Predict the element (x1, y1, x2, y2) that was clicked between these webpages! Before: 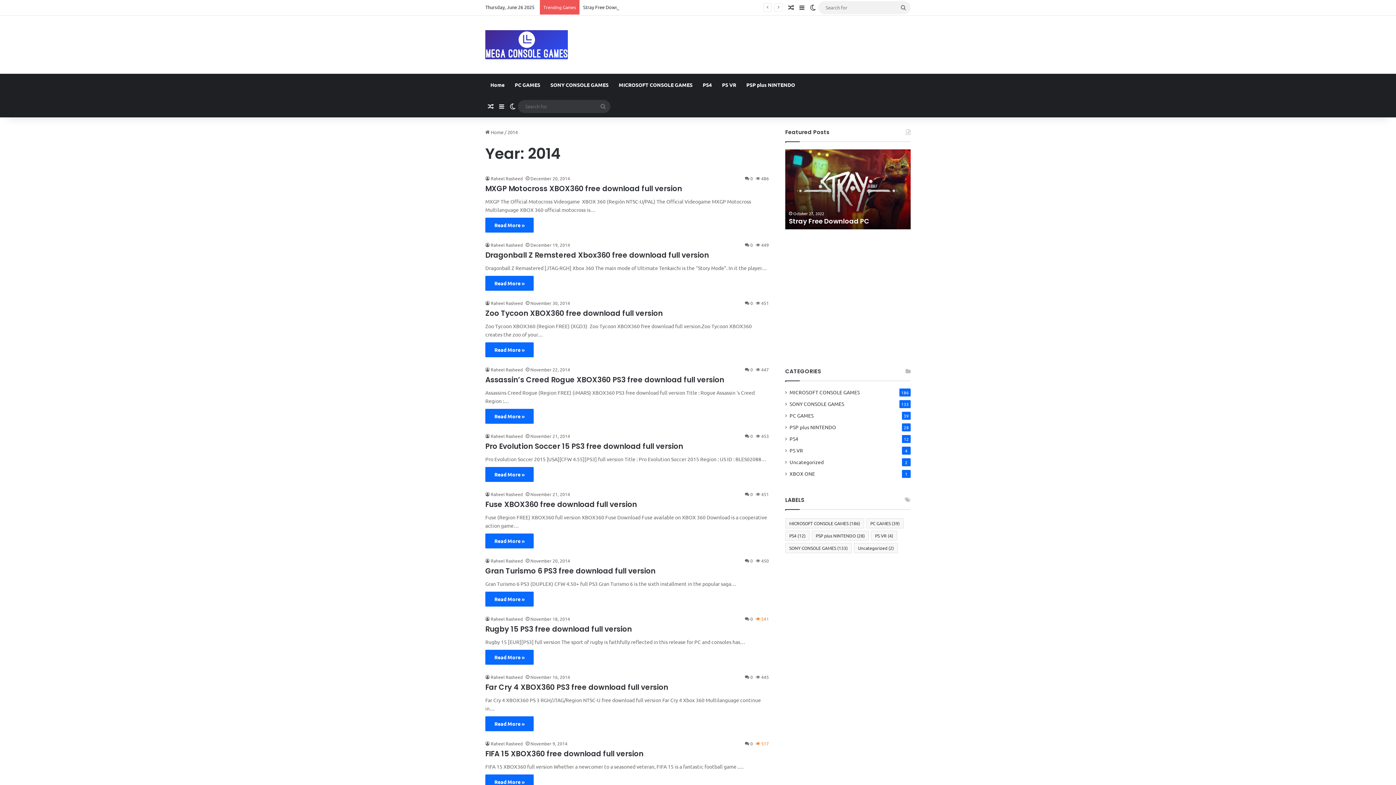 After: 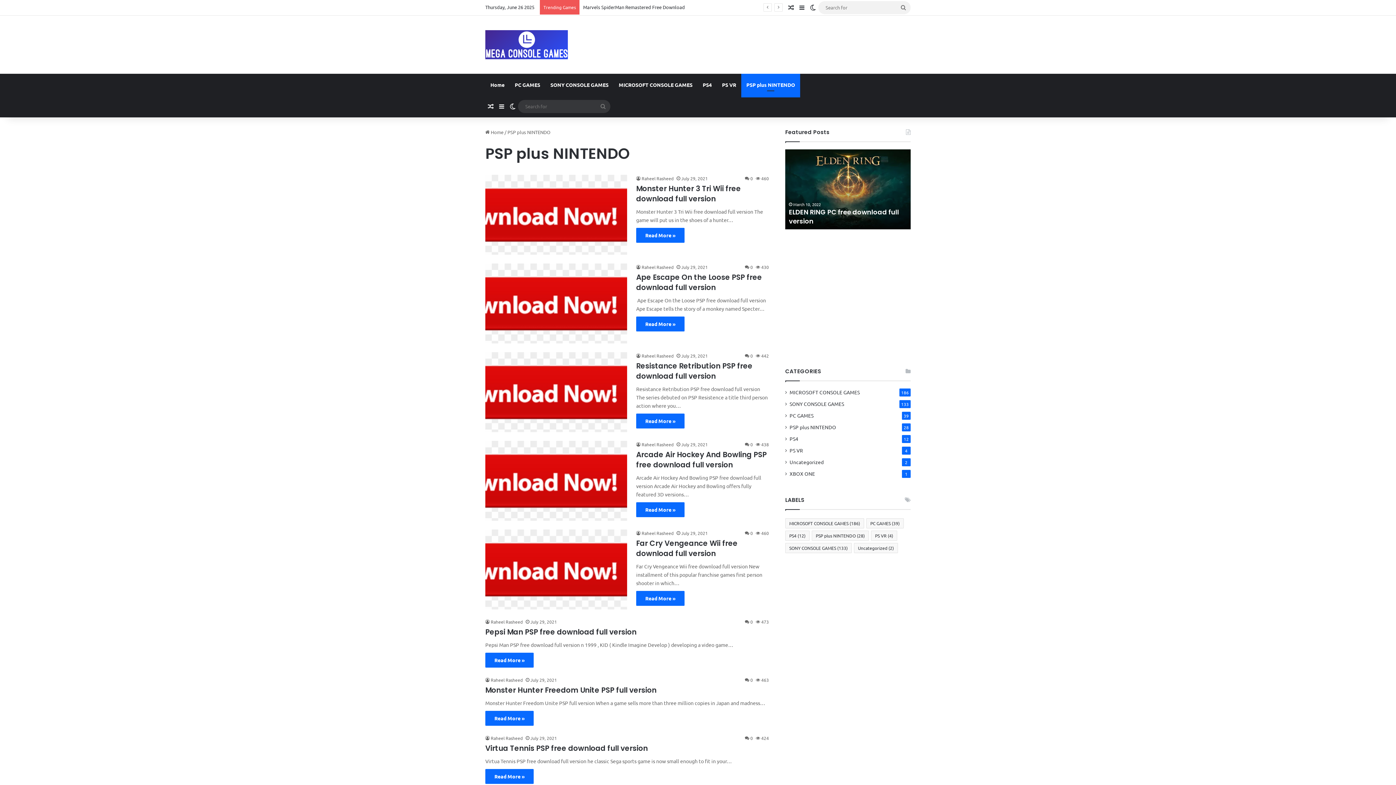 Action: bbox: (812, 530, 869, 541) label: PSP plus NINTENDO (28 items)